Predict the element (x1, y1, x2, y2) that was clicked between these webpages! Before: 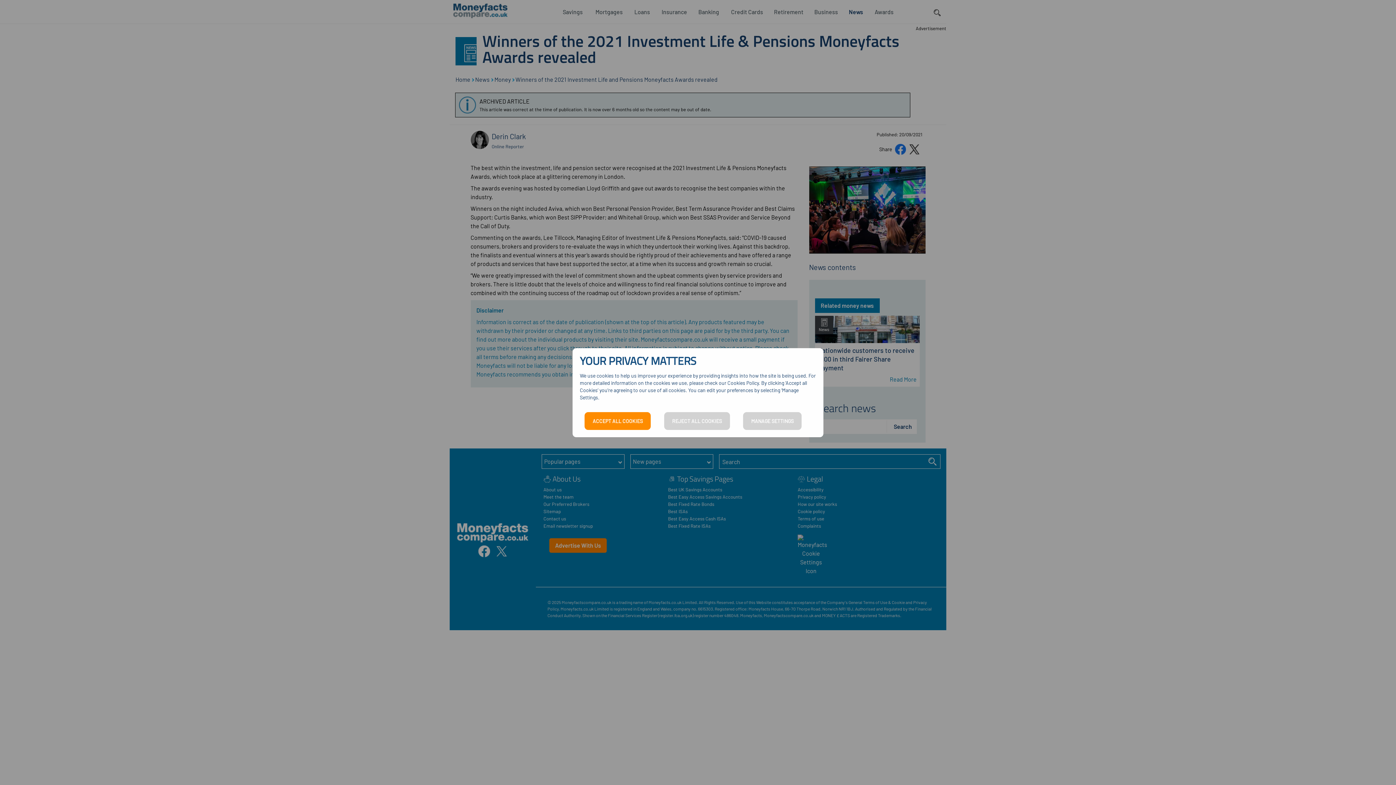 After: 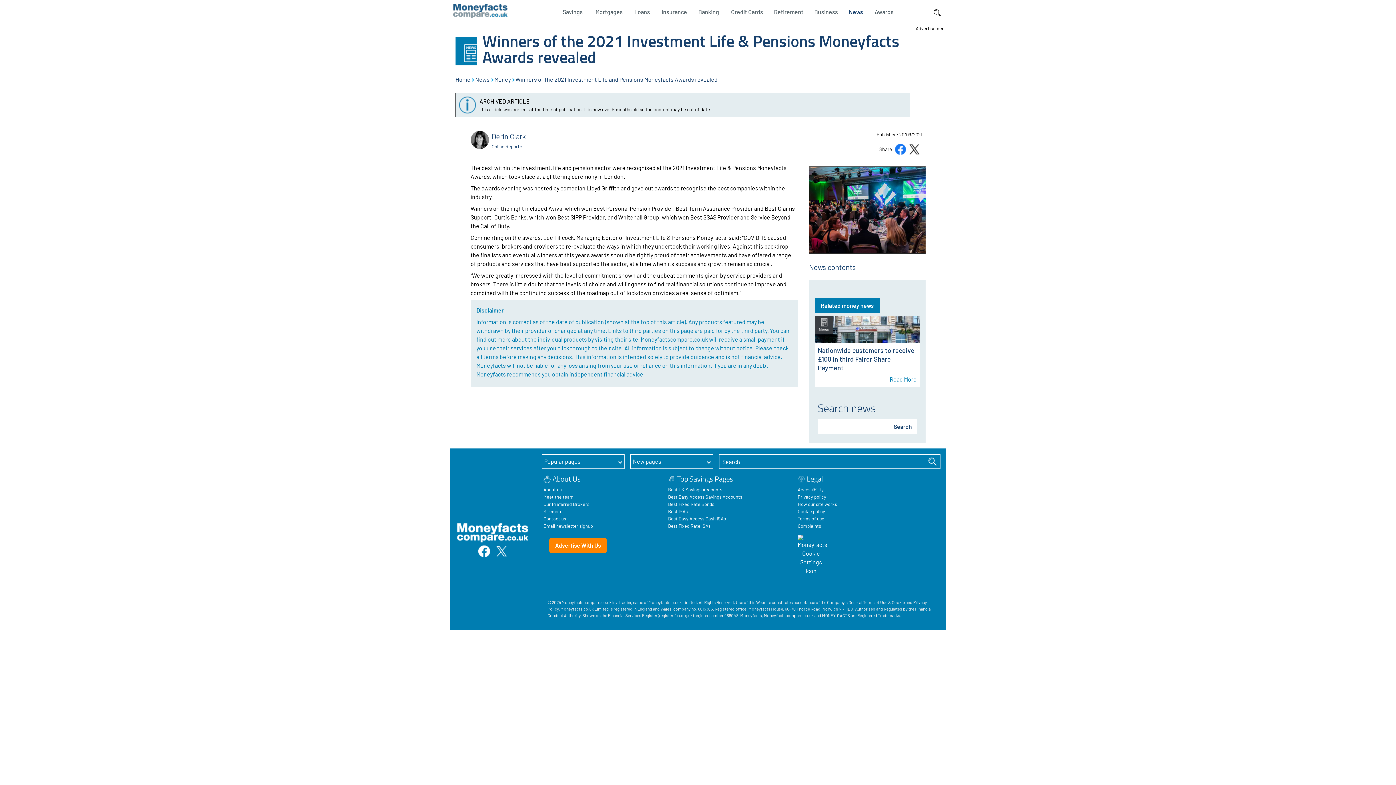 Action: label: REJECT ALL COOKIES bbox: (664, 412, 730, 430)